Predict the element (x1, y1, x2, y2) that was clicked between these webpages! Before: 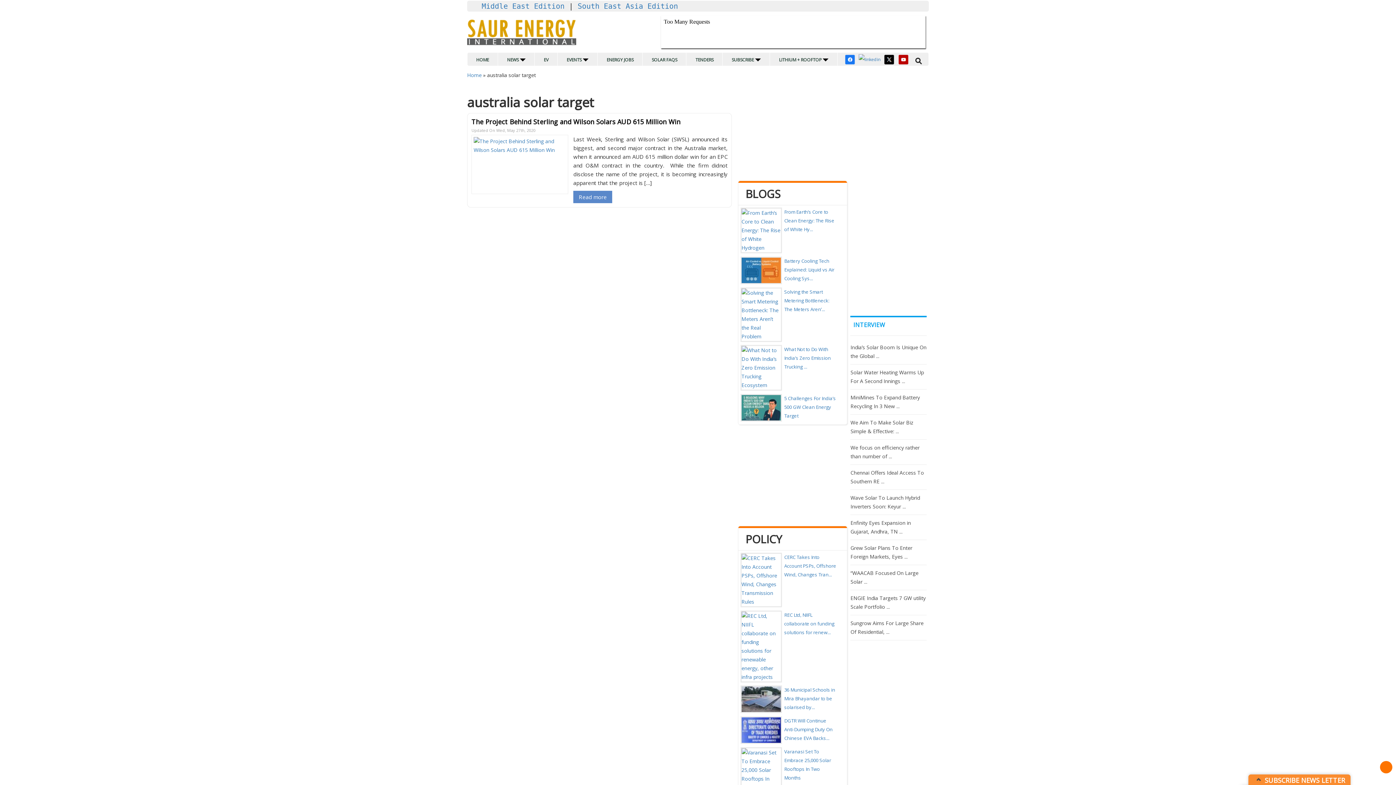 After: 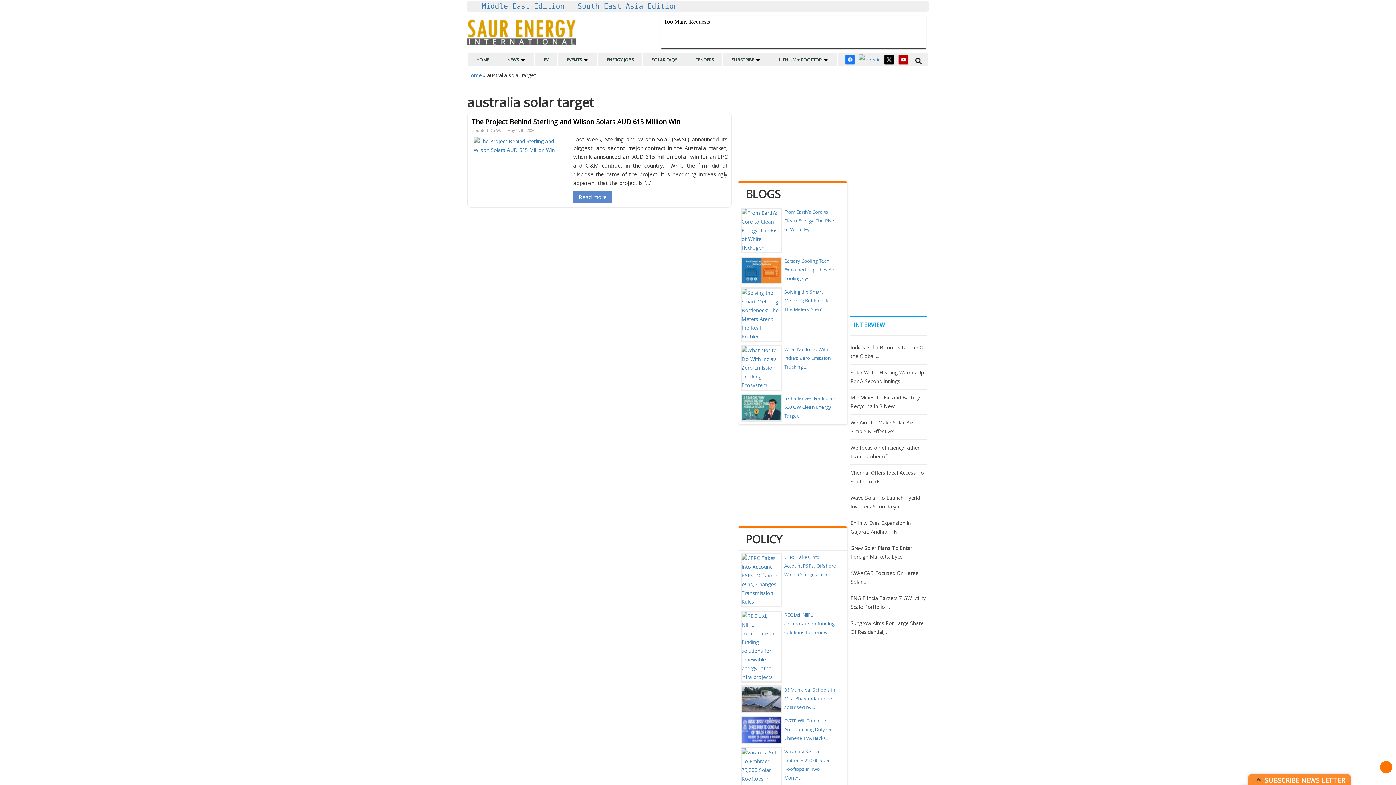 Action: bbox: (741, 695, 781, 702)